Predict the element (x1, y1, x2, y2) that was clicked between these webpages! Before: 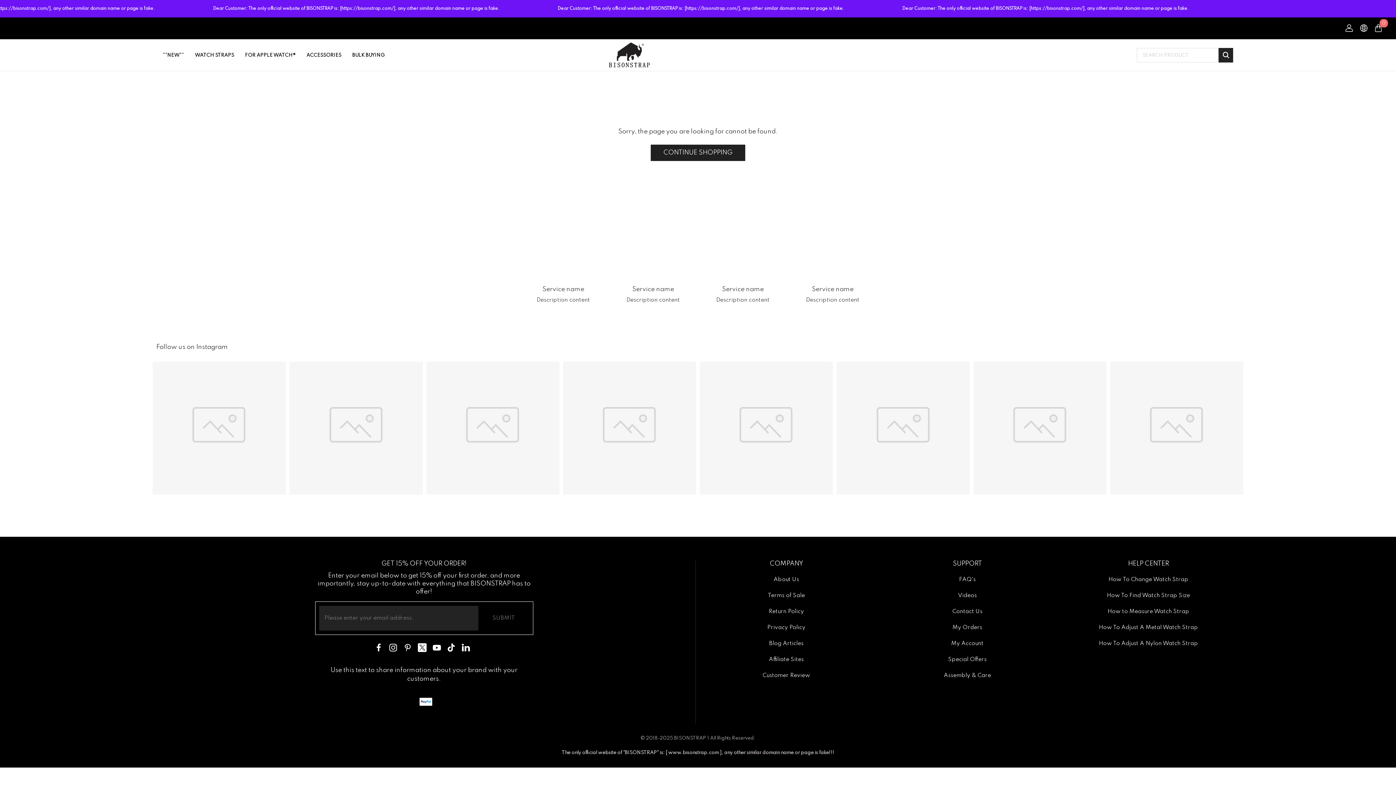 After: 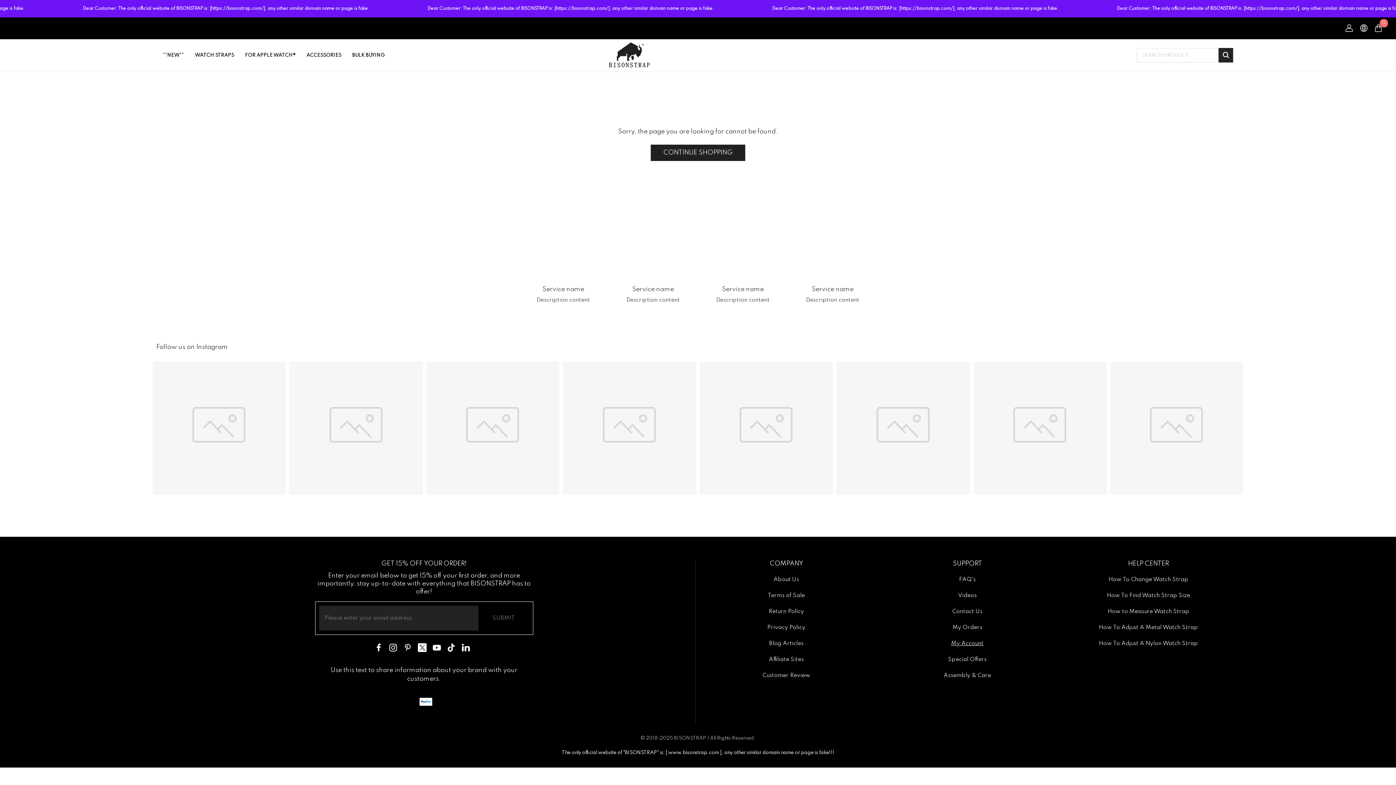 Action: bbox: (951, 639, 983, 648) label: My Account